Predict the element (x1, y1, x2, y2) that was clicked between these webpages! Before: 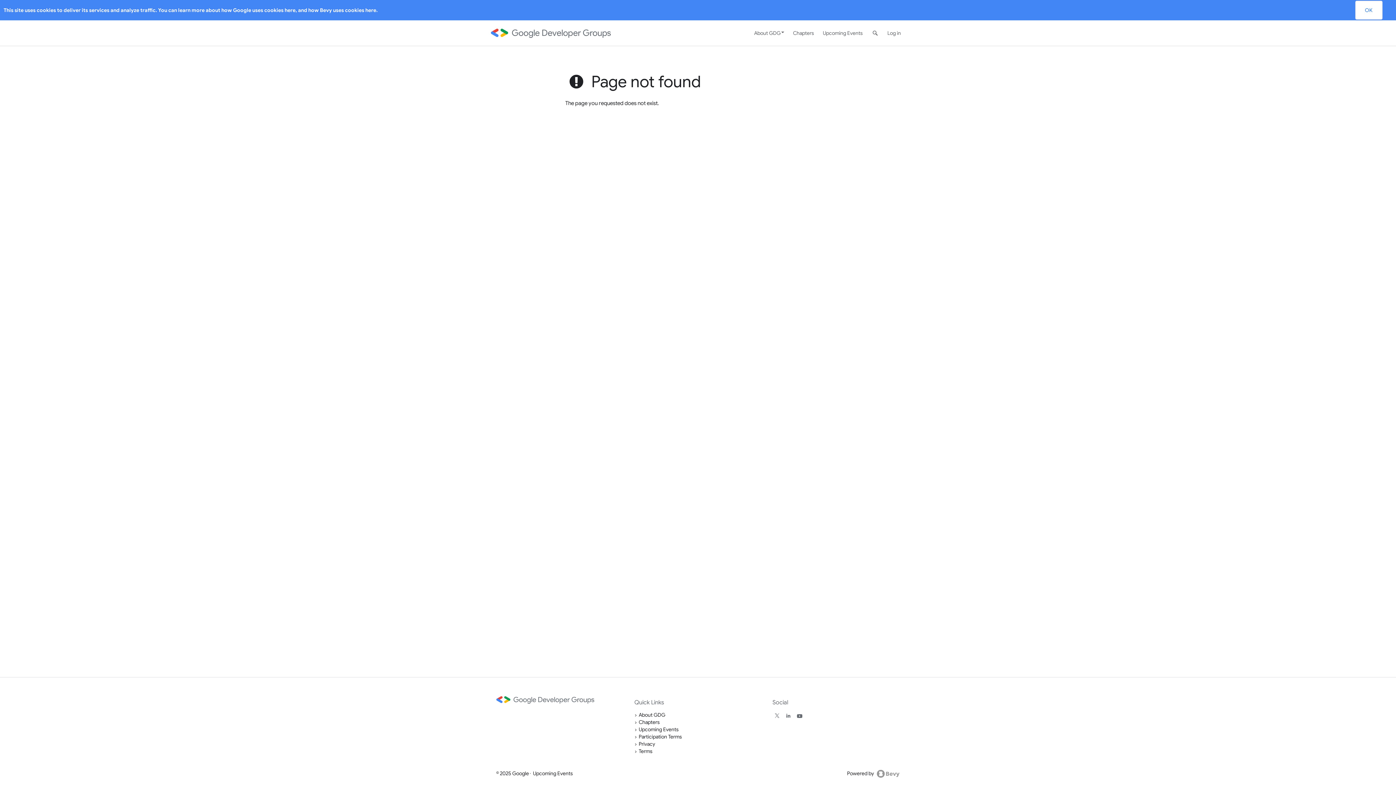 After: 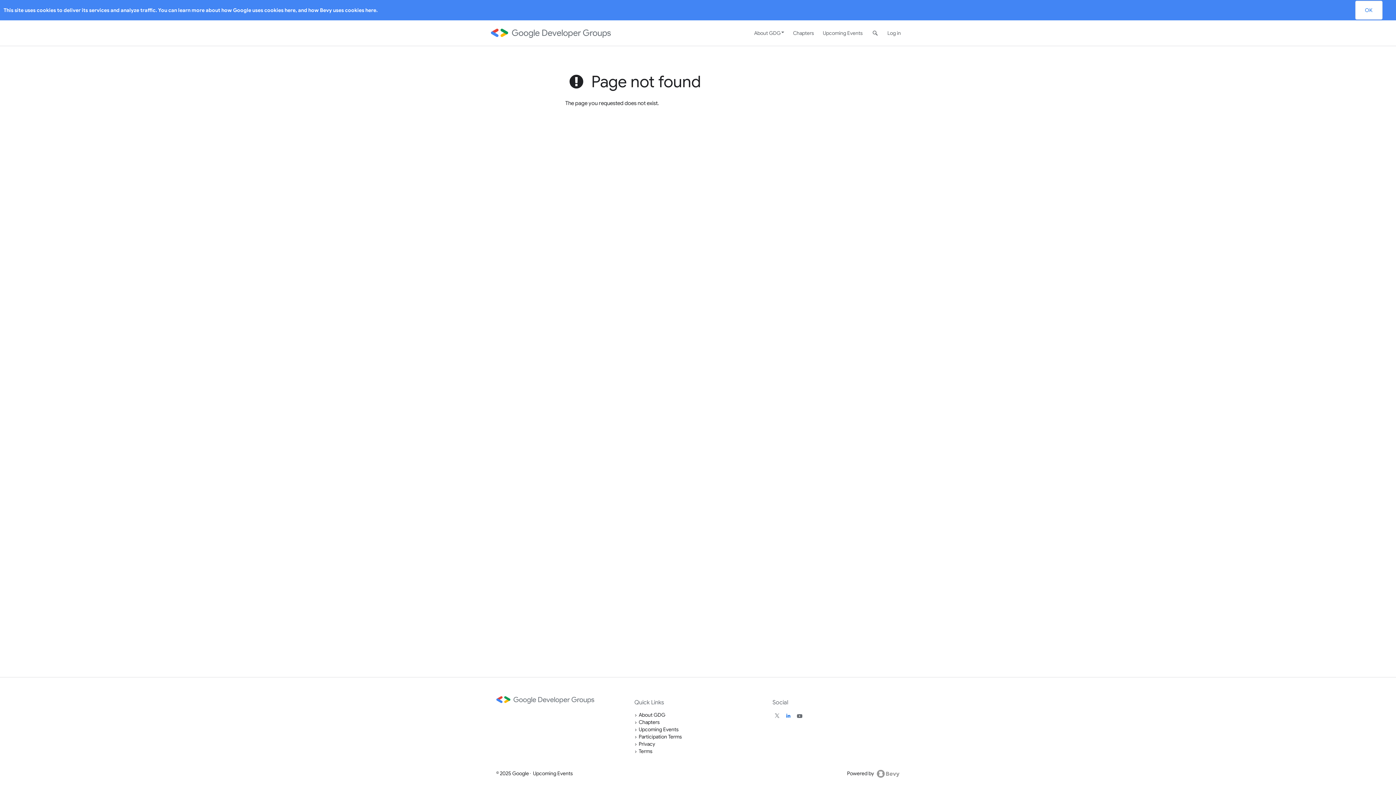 Action: bbox: (785, 712, 791, 719)